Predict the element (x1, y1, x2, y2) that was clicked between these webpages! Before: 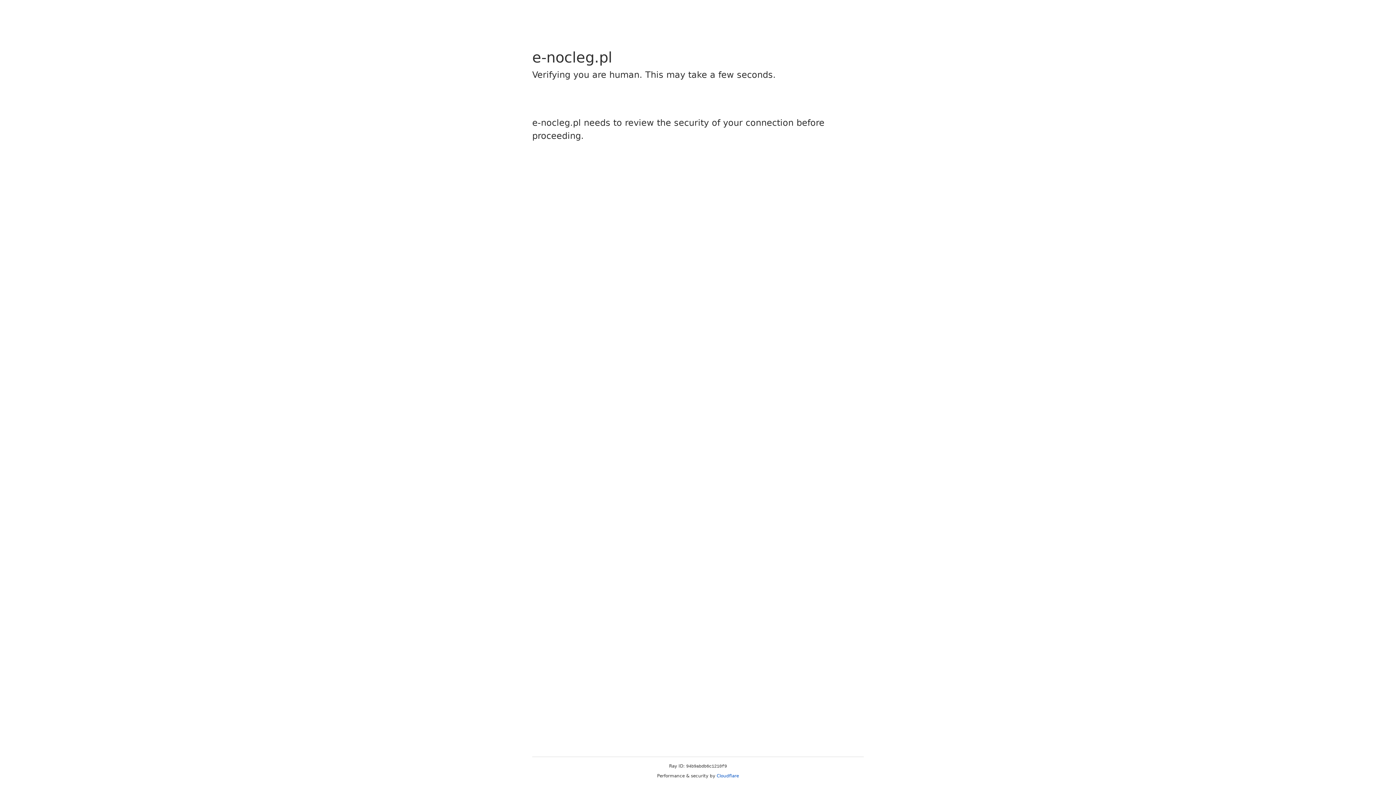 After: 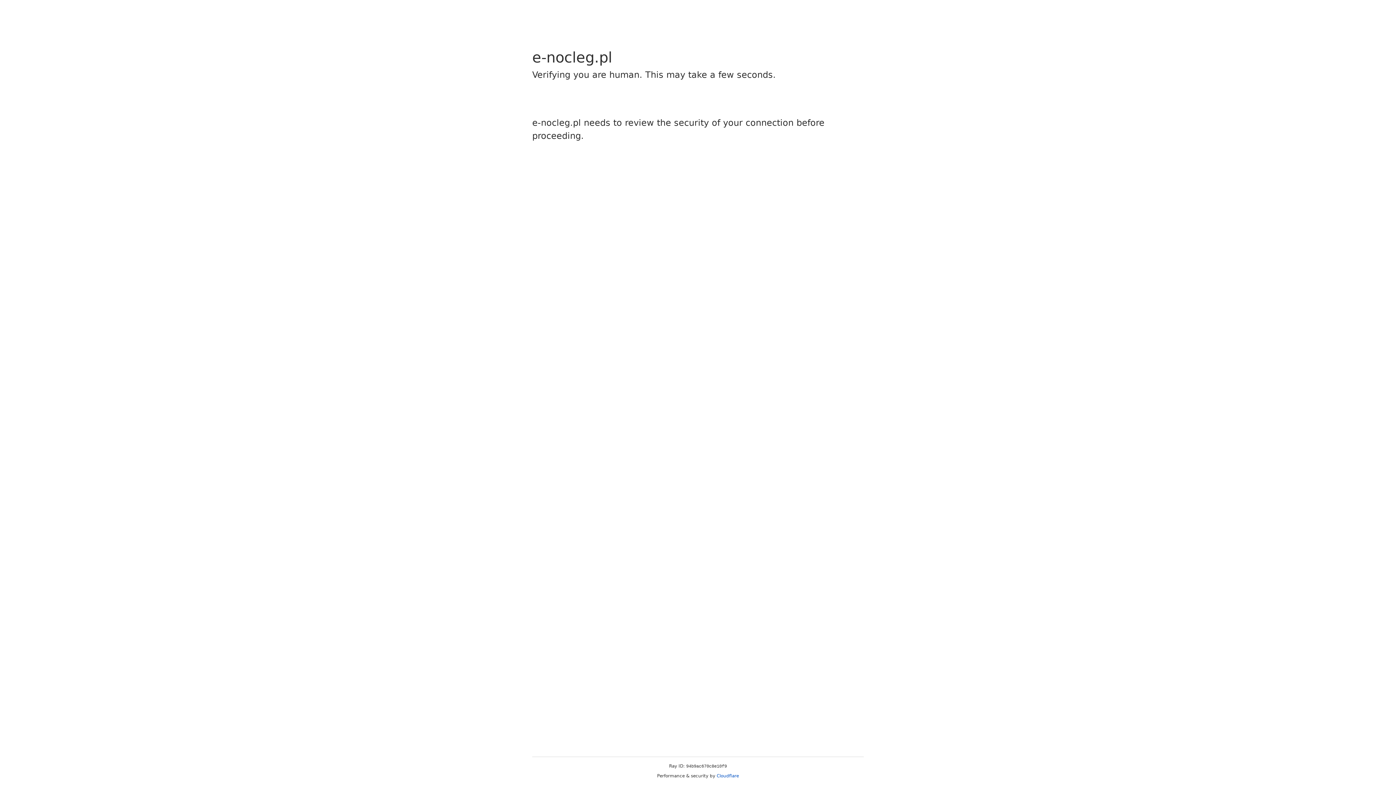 Action: label: Cloudflare bbox: (716, 773, 739, 778)